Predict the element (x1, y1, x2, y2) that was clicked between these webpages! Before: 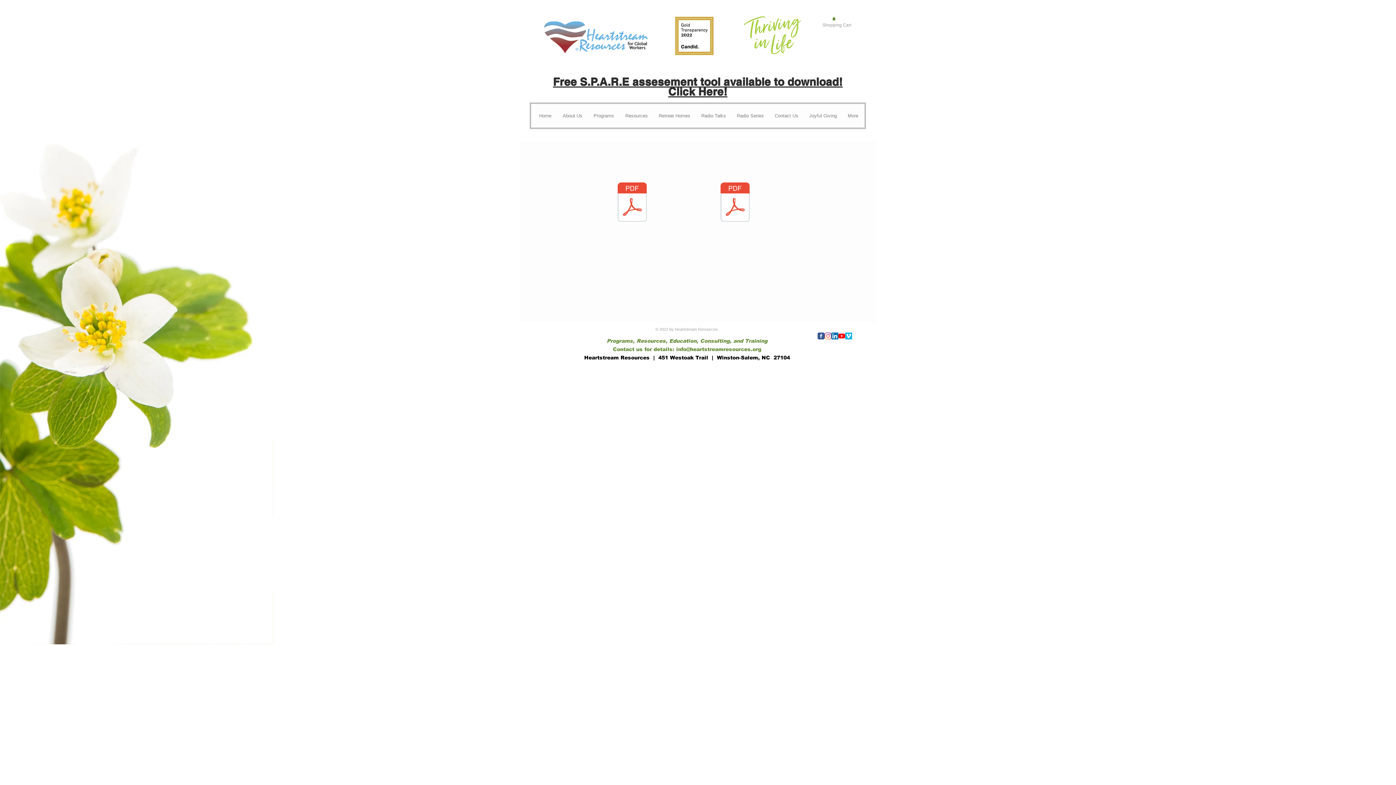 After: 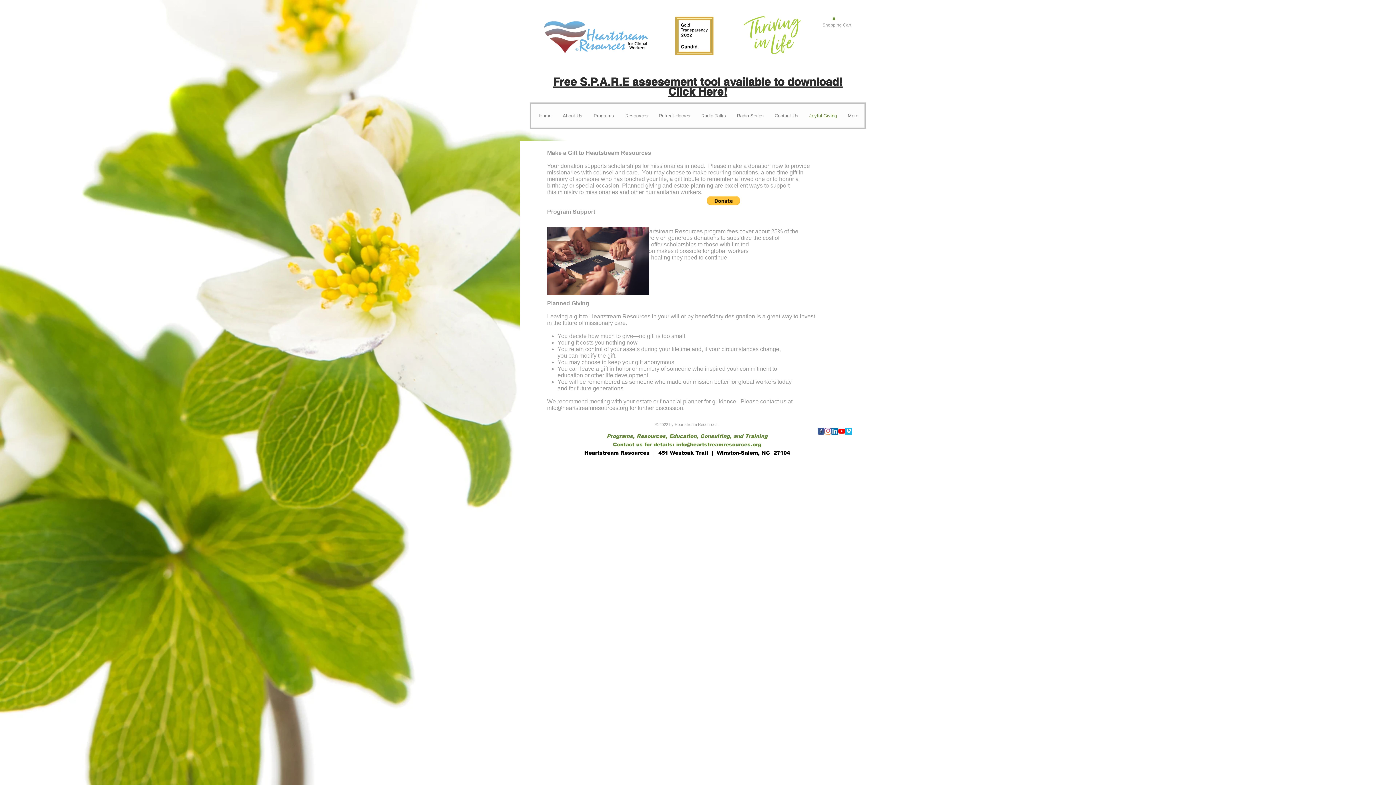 Action: label: Joyful Giving bbox: (804, 105, 842, 125)